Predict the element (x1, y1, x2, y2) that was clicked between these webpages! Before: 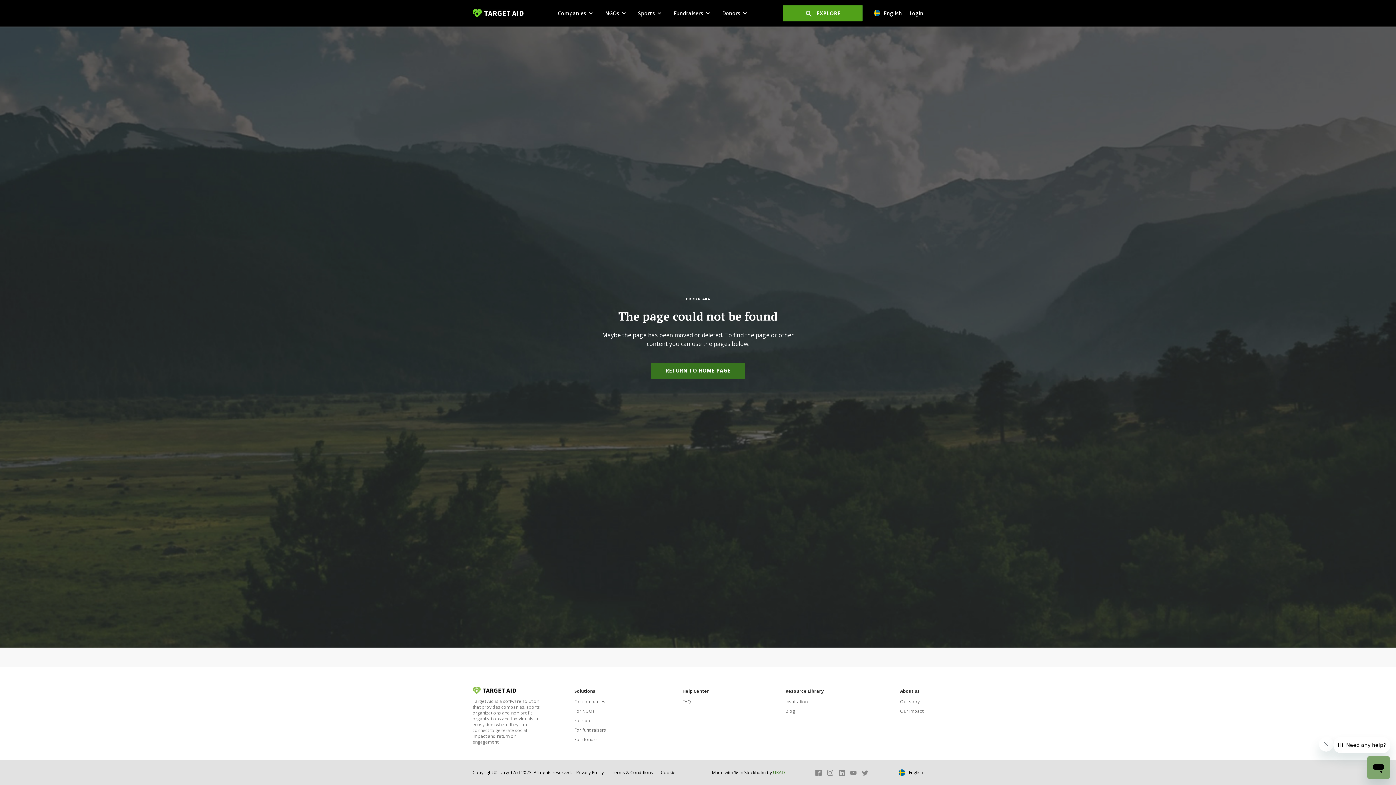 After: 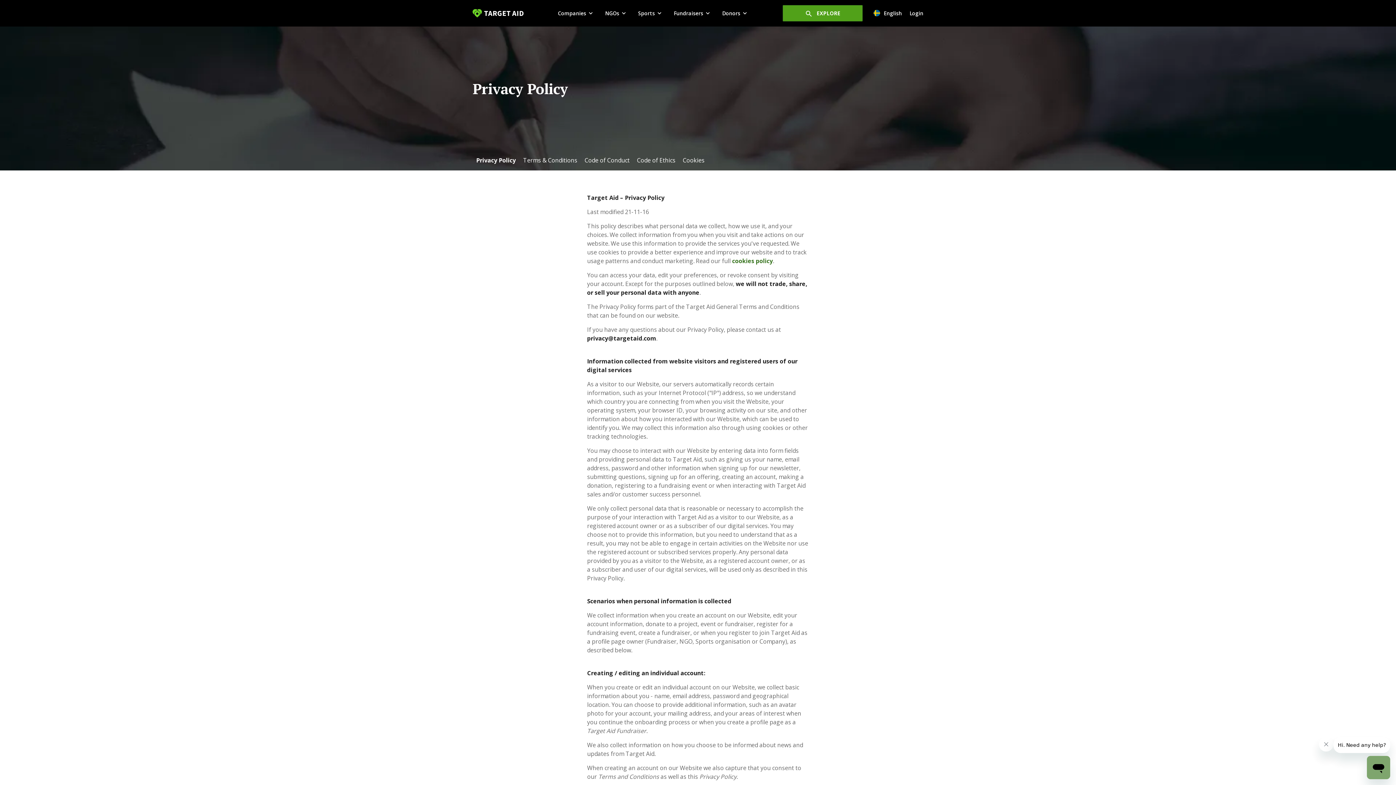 Action: bbox: (576, 769, 604, 776) label: Privacy Policy